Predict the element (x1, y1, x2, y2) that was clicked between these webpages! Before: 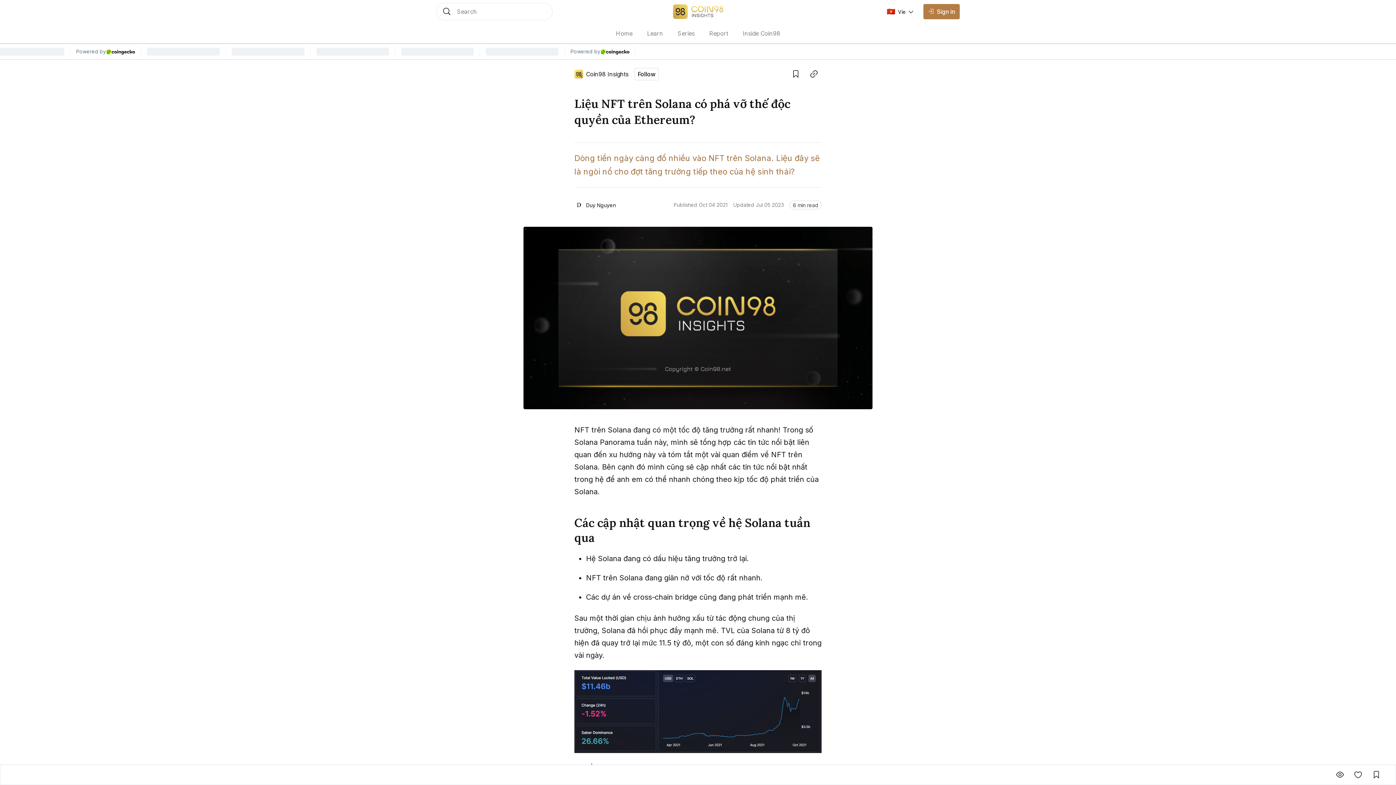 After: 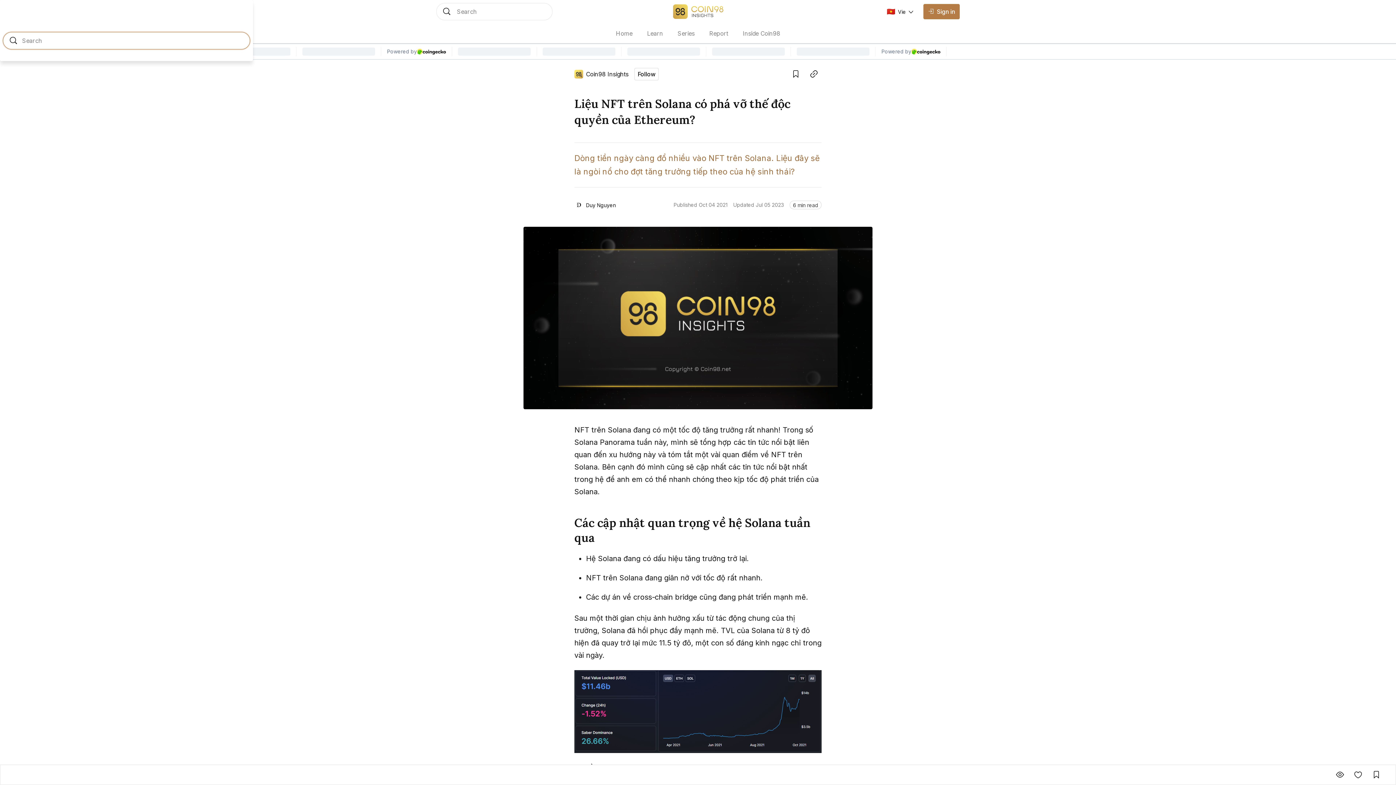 Action: label: Search bbox: (436, 2, 552, 20)